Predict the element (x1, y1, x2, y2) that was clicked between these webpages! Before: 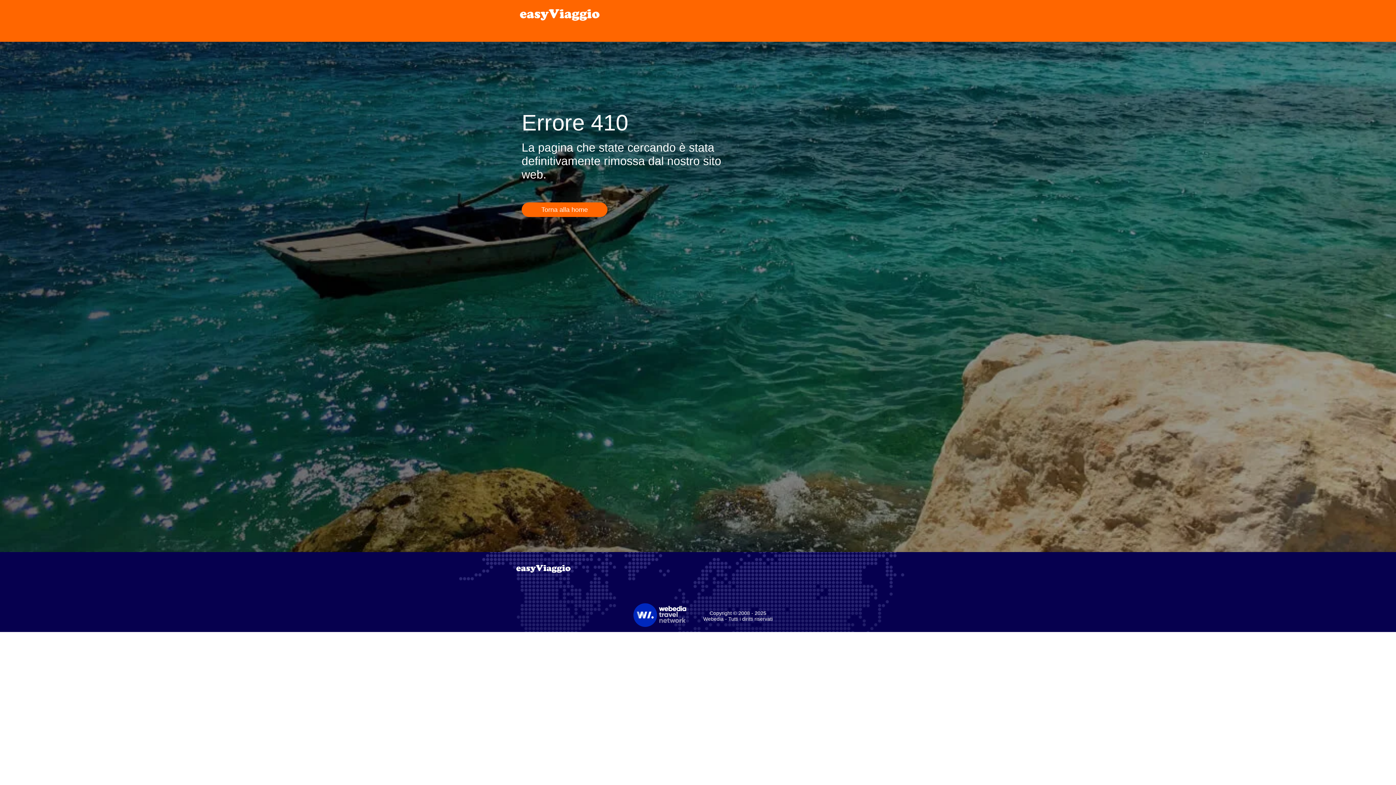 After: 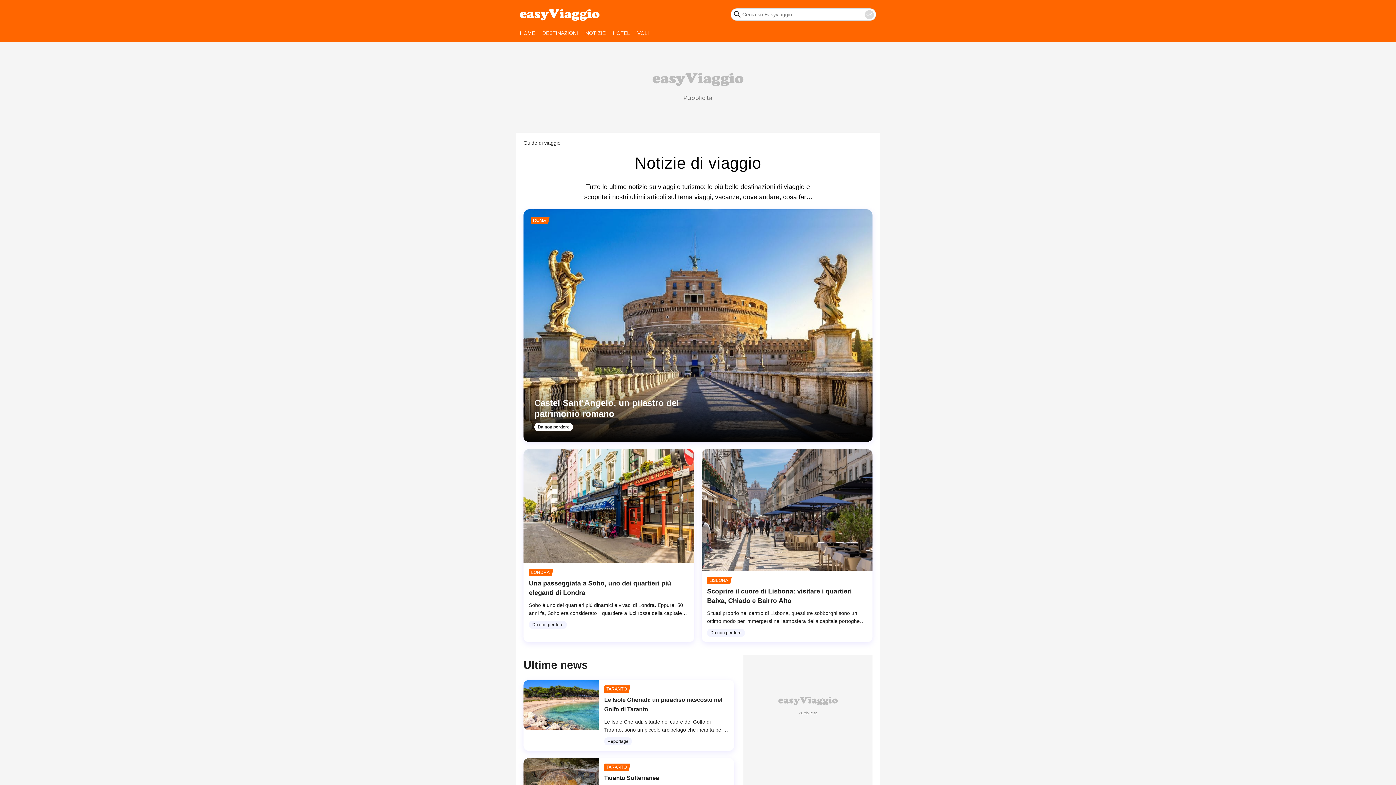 Action: bbox: (520, 5, 600, 23) label: Accueil